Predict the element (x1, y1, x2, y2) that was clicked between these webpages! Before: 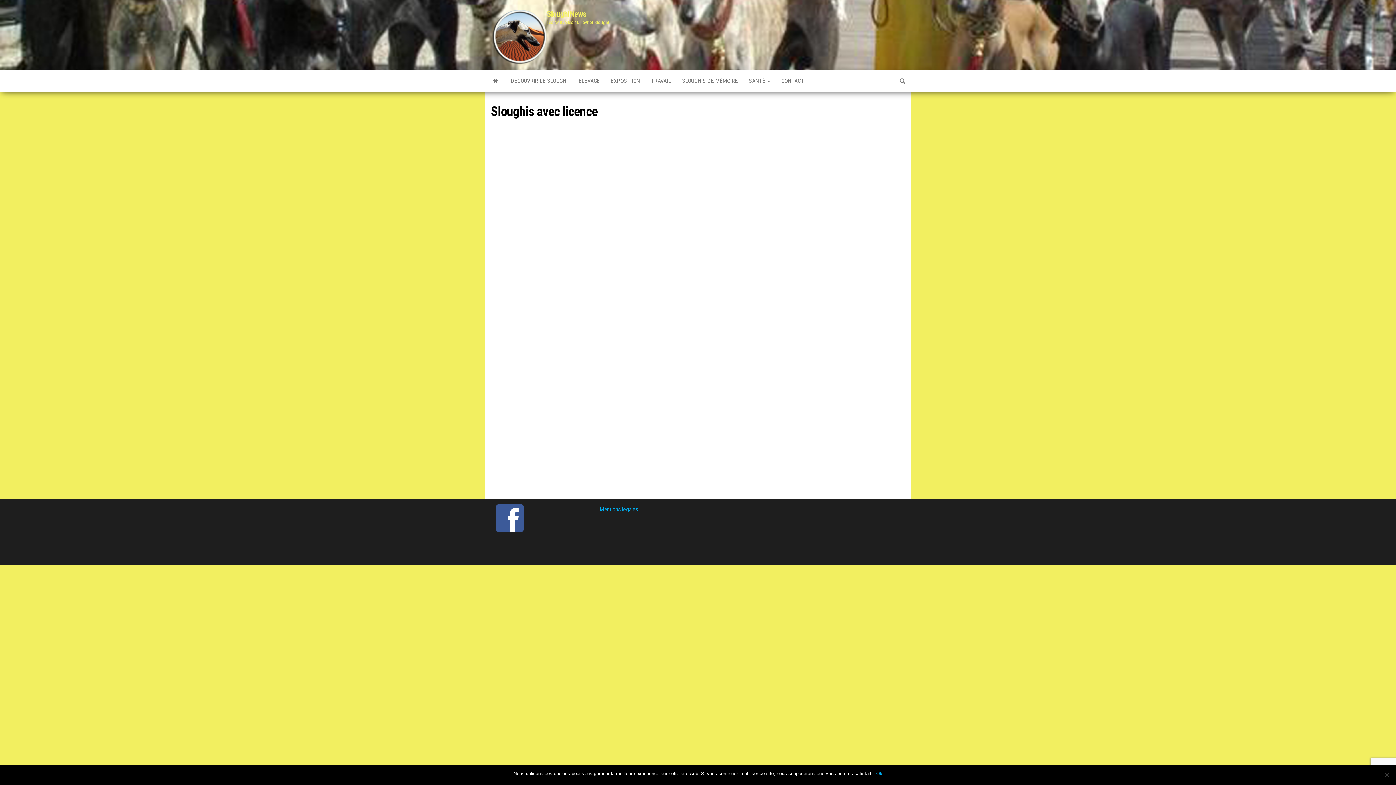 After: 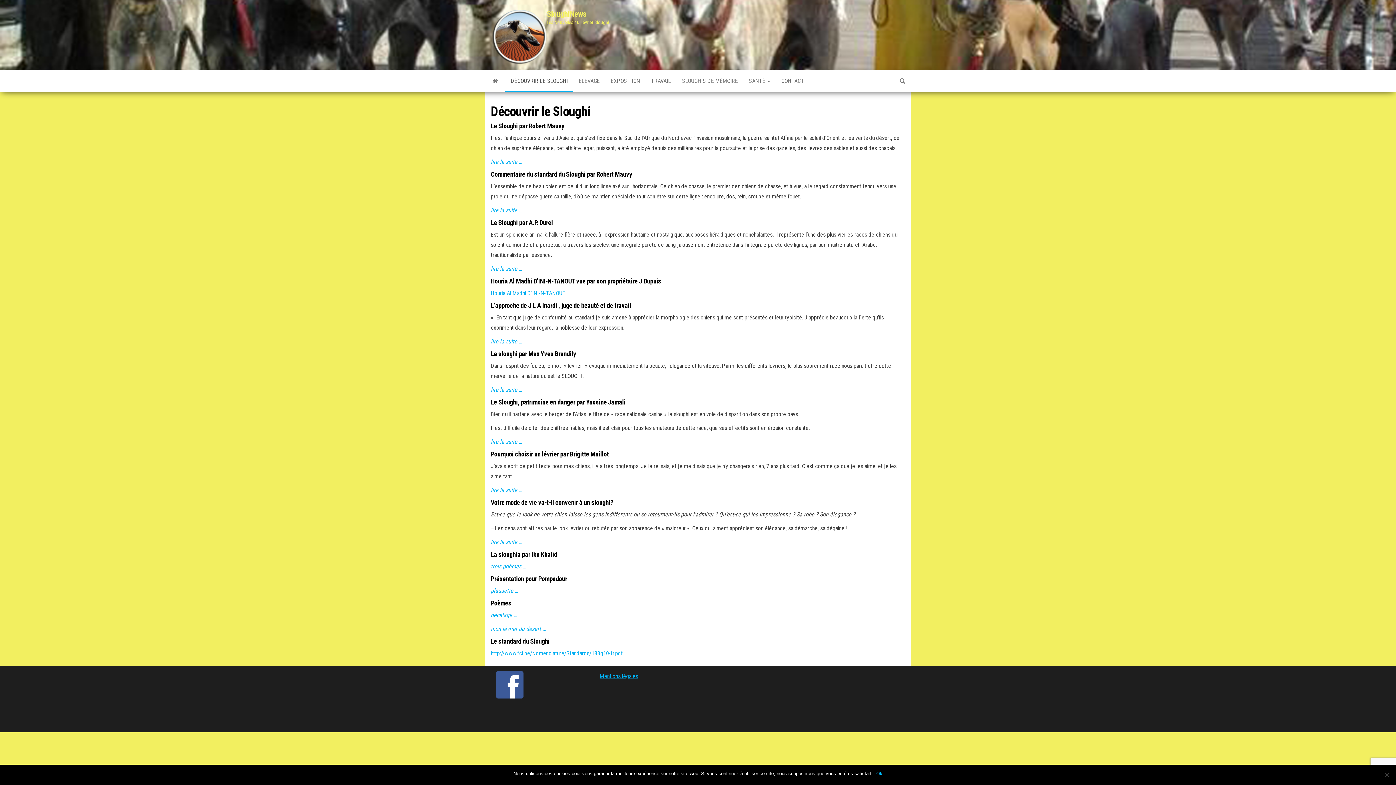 Action: label: DÉCOUVRIR LE SLOUGHI bbox: (505, 70, 573, 92)